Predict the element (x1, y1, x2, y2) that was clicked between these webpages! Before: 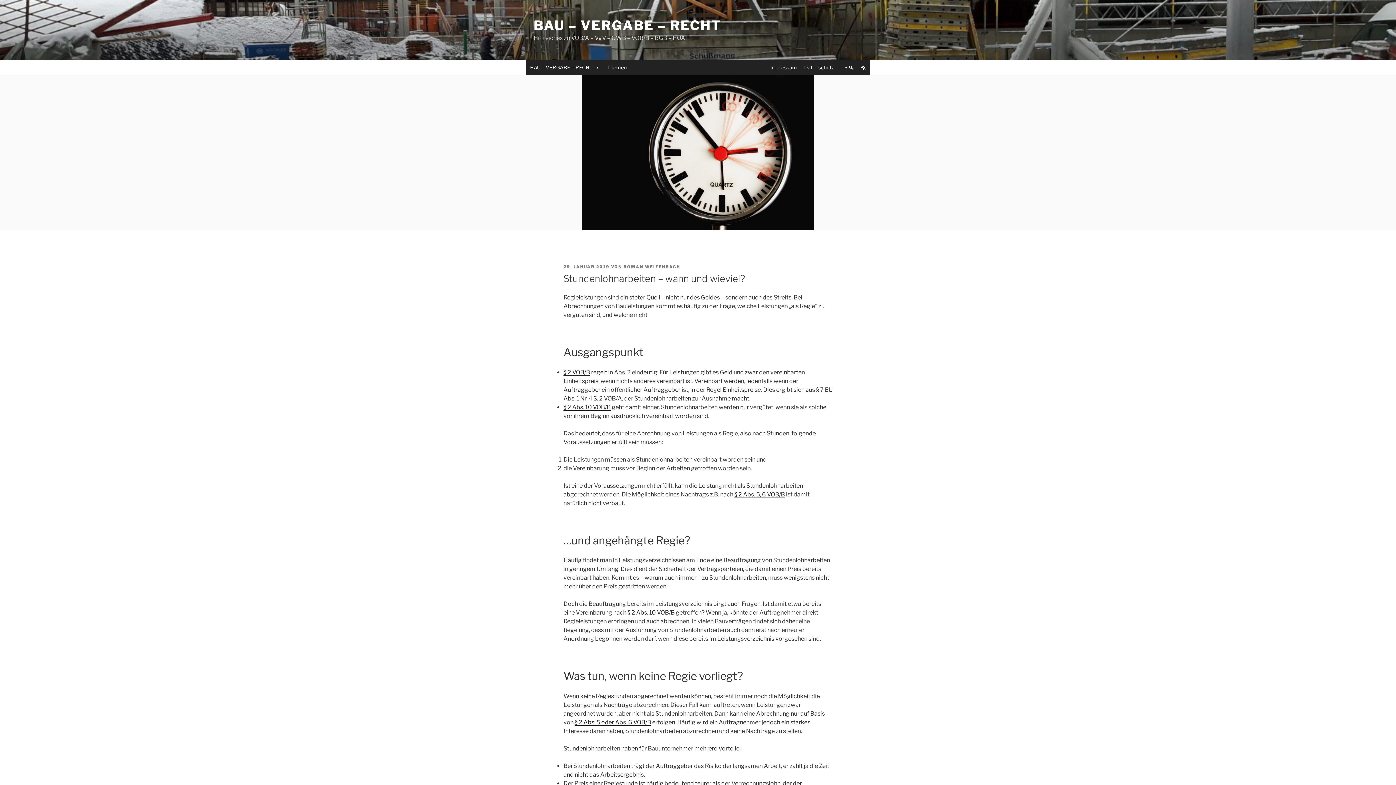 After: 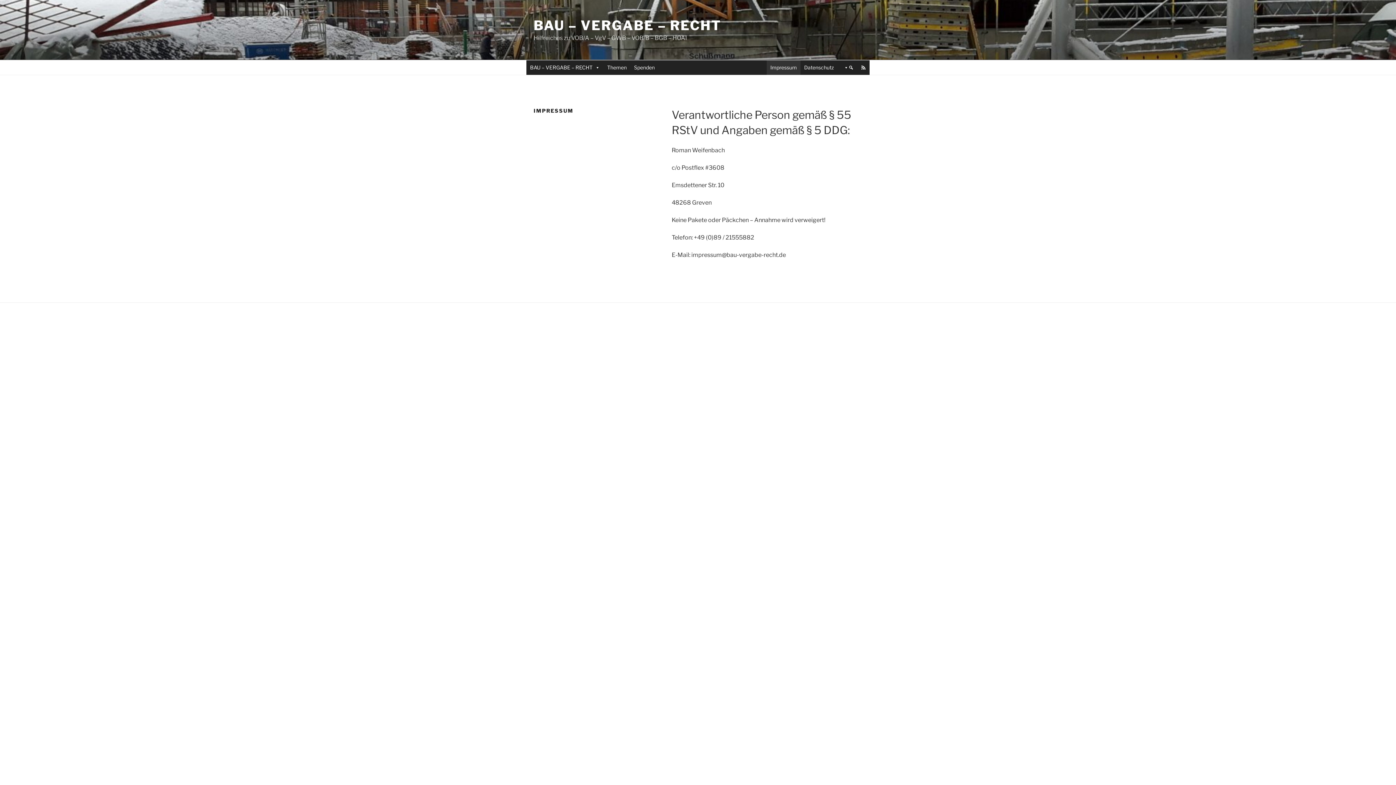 Action: bbox: (766, 60, 800, 74) label: Impressum